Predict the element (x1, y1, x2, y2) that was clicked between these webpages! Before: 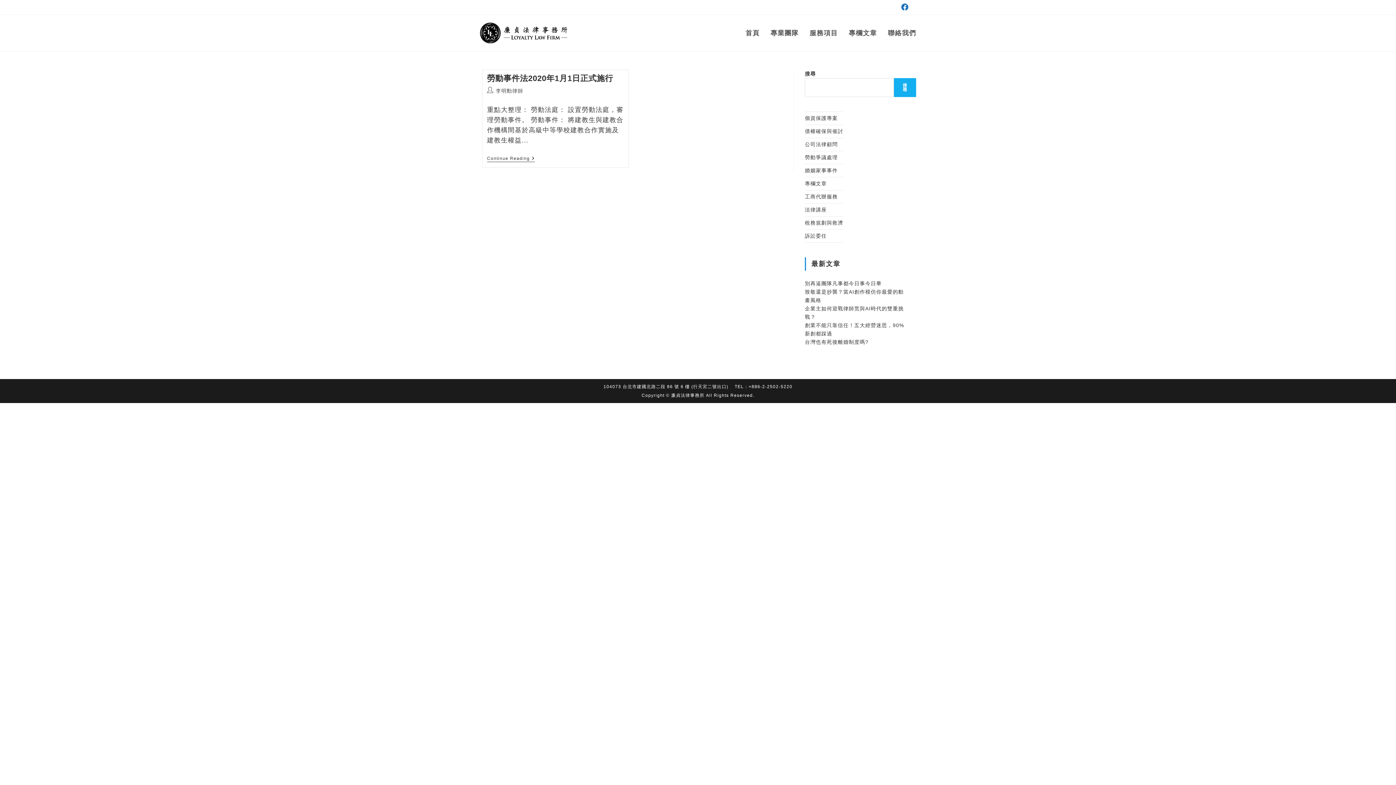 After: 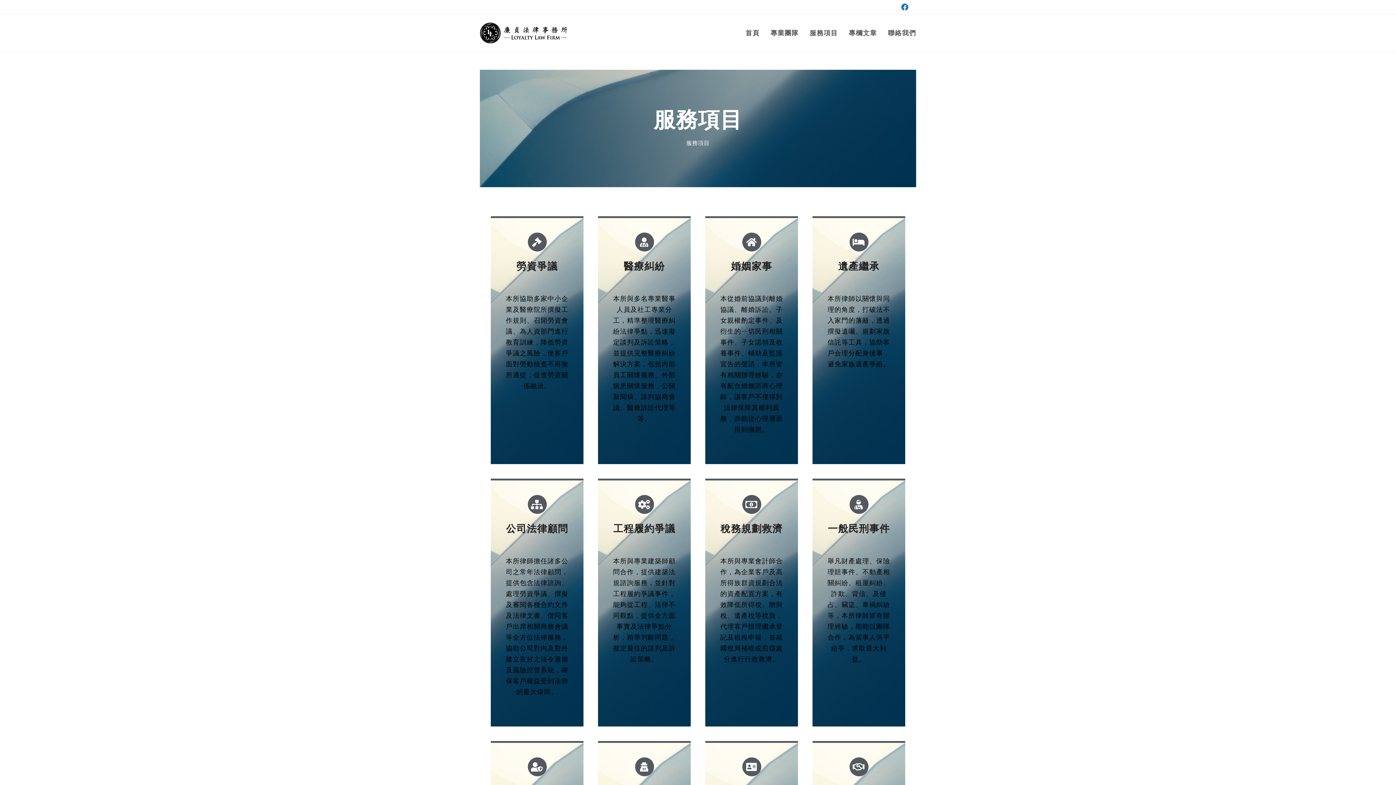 Action: bbox: (804, 14, 843, 51) label: 服務項目